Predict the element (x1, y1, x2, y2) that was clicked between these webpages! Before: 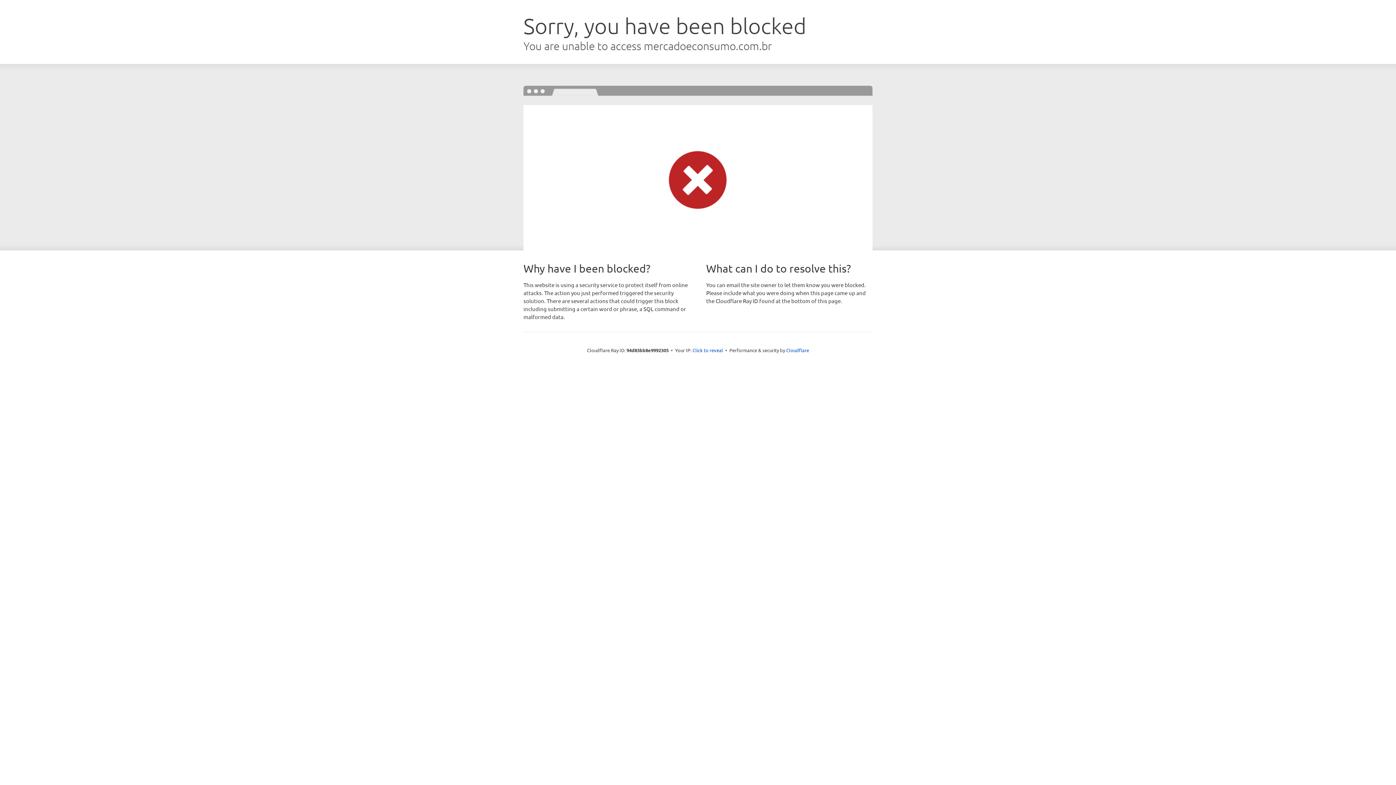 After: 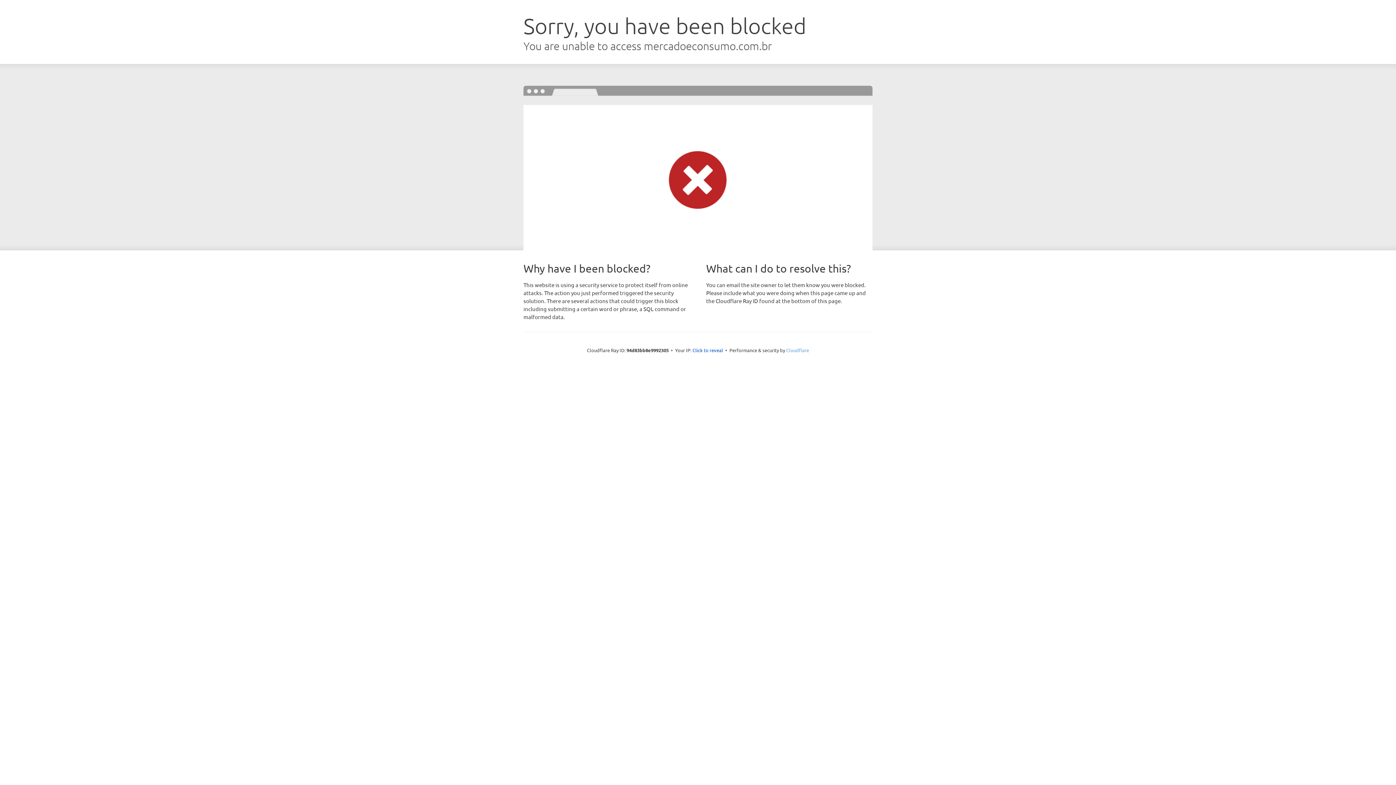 Action: bbox: (786, 347, 809, 353) label: Cloudflare